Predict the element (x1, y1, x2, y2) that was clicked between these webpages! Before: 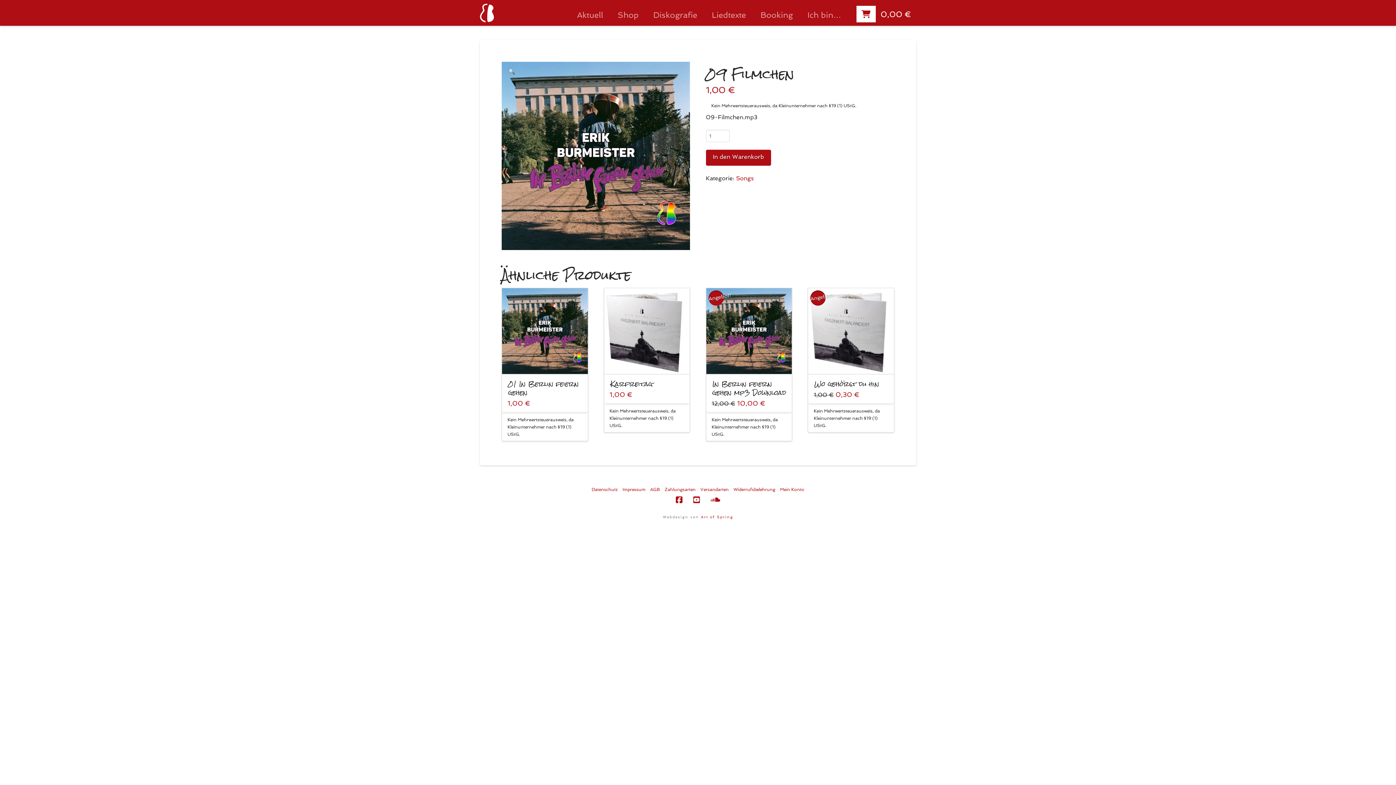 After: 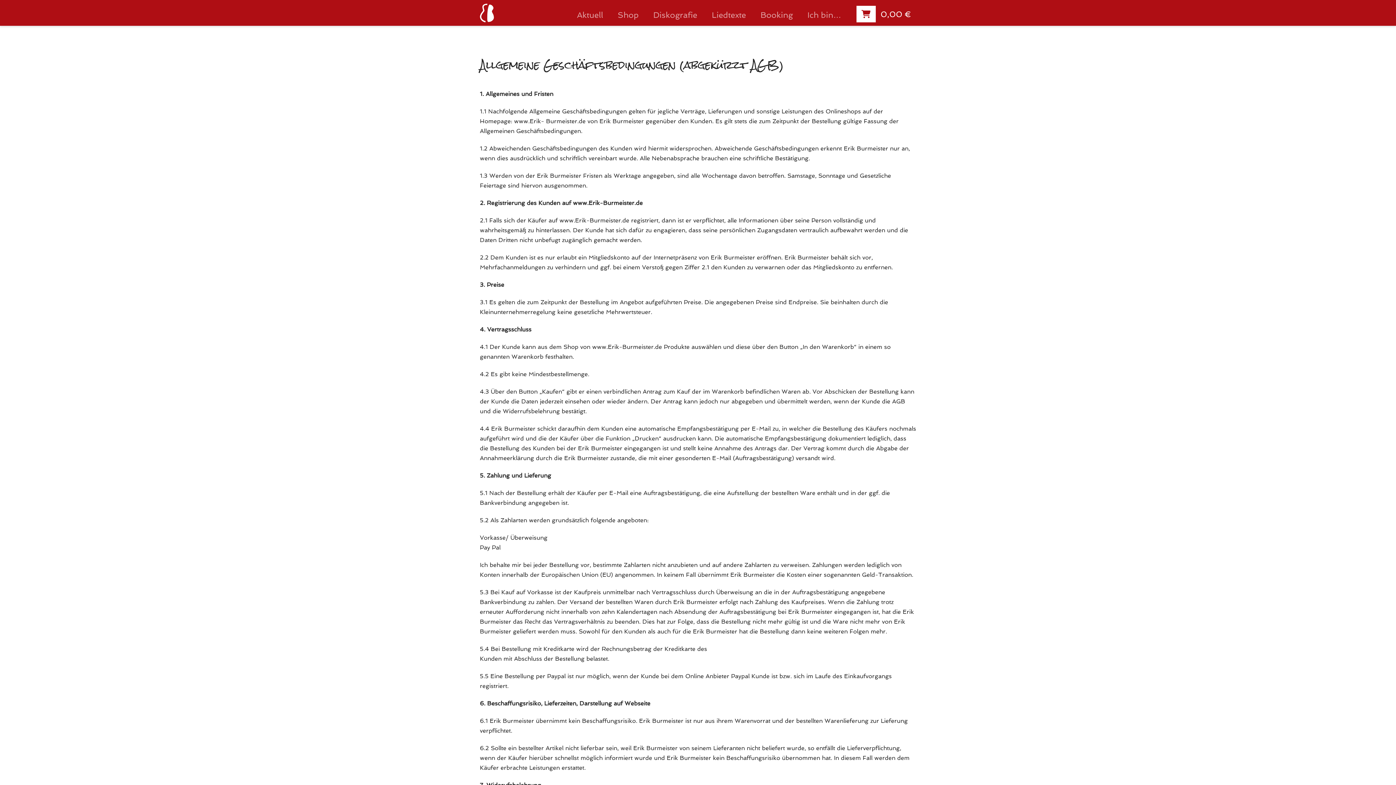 Action: label: AGB bbox: (650, 487, 660, 492)